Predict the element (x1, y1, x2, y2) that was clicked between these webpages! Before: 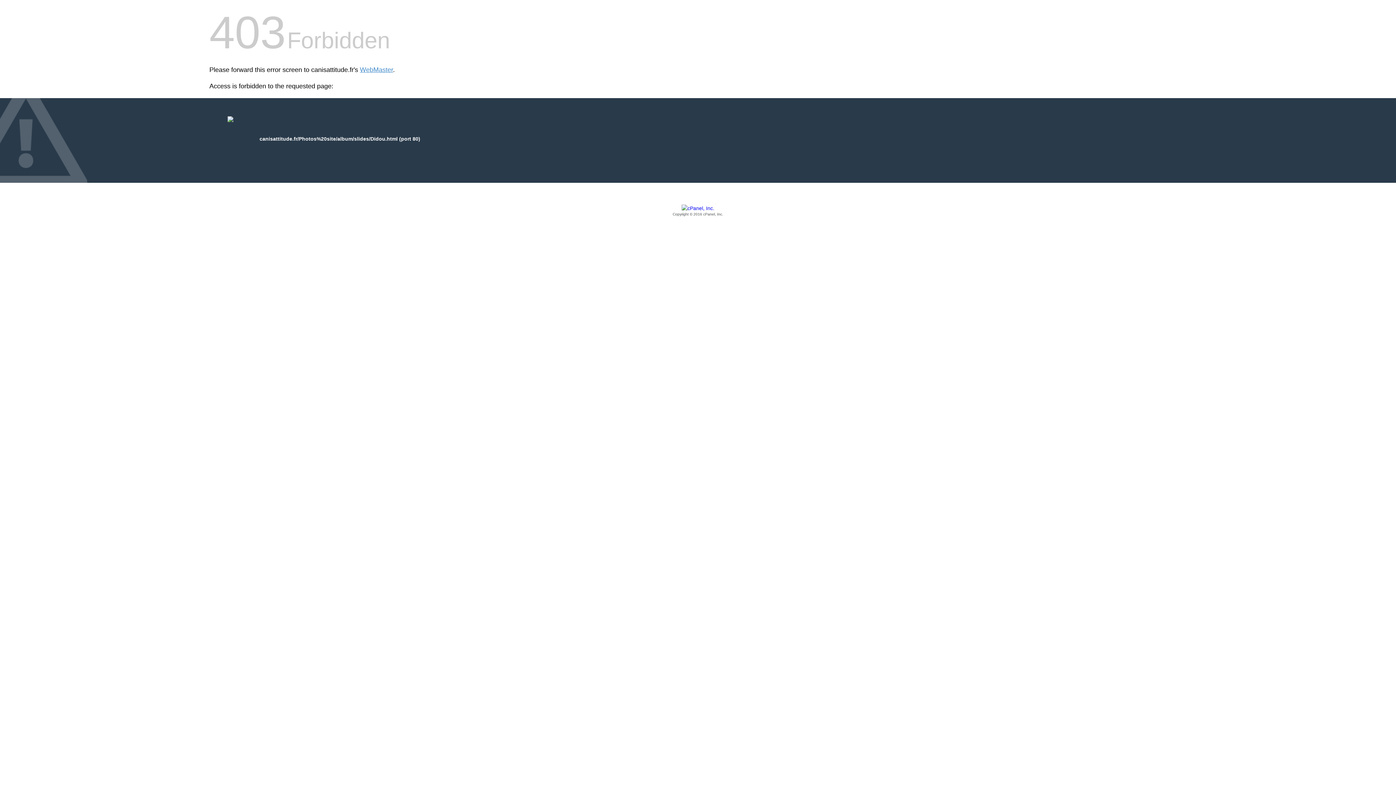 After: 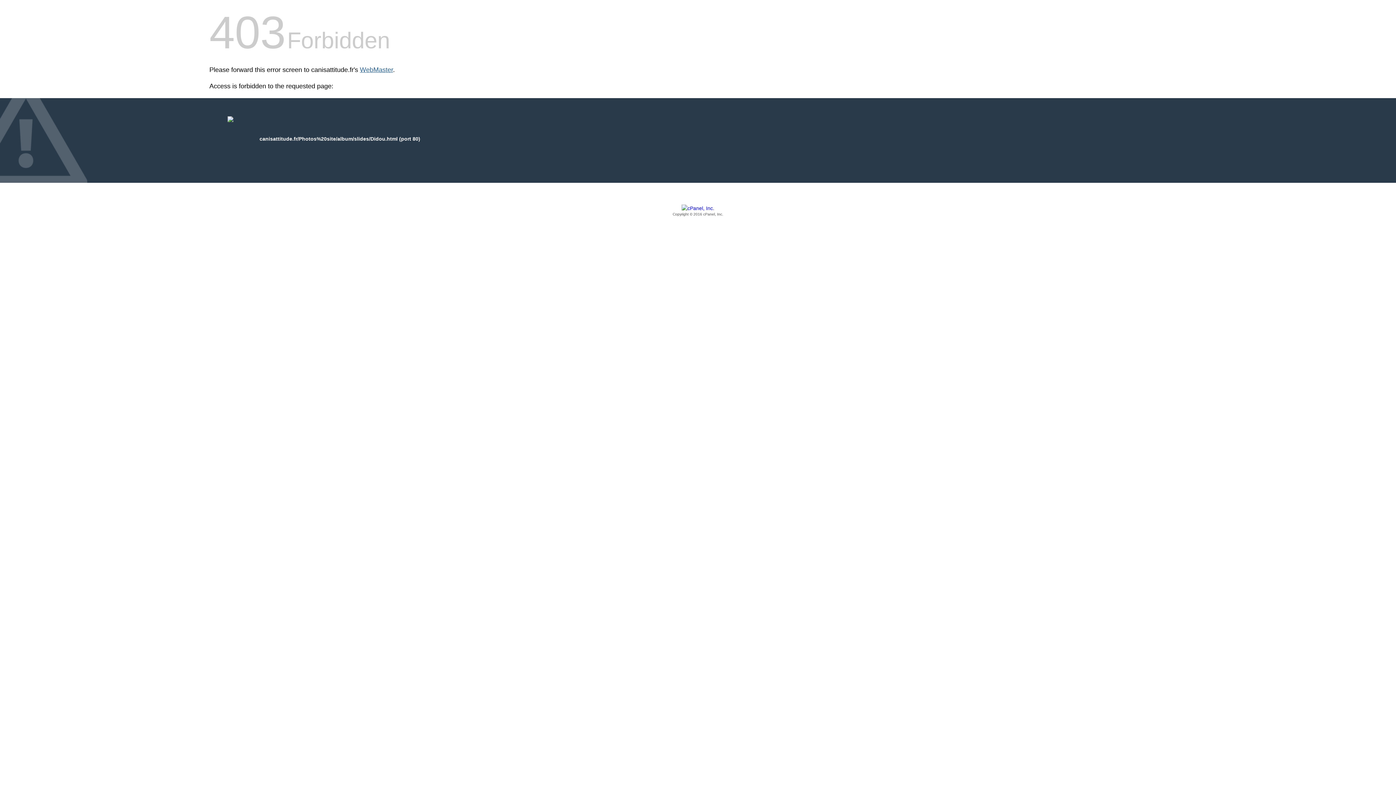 Action: bbox: (360, 66, 393, 73) label: WebMaster